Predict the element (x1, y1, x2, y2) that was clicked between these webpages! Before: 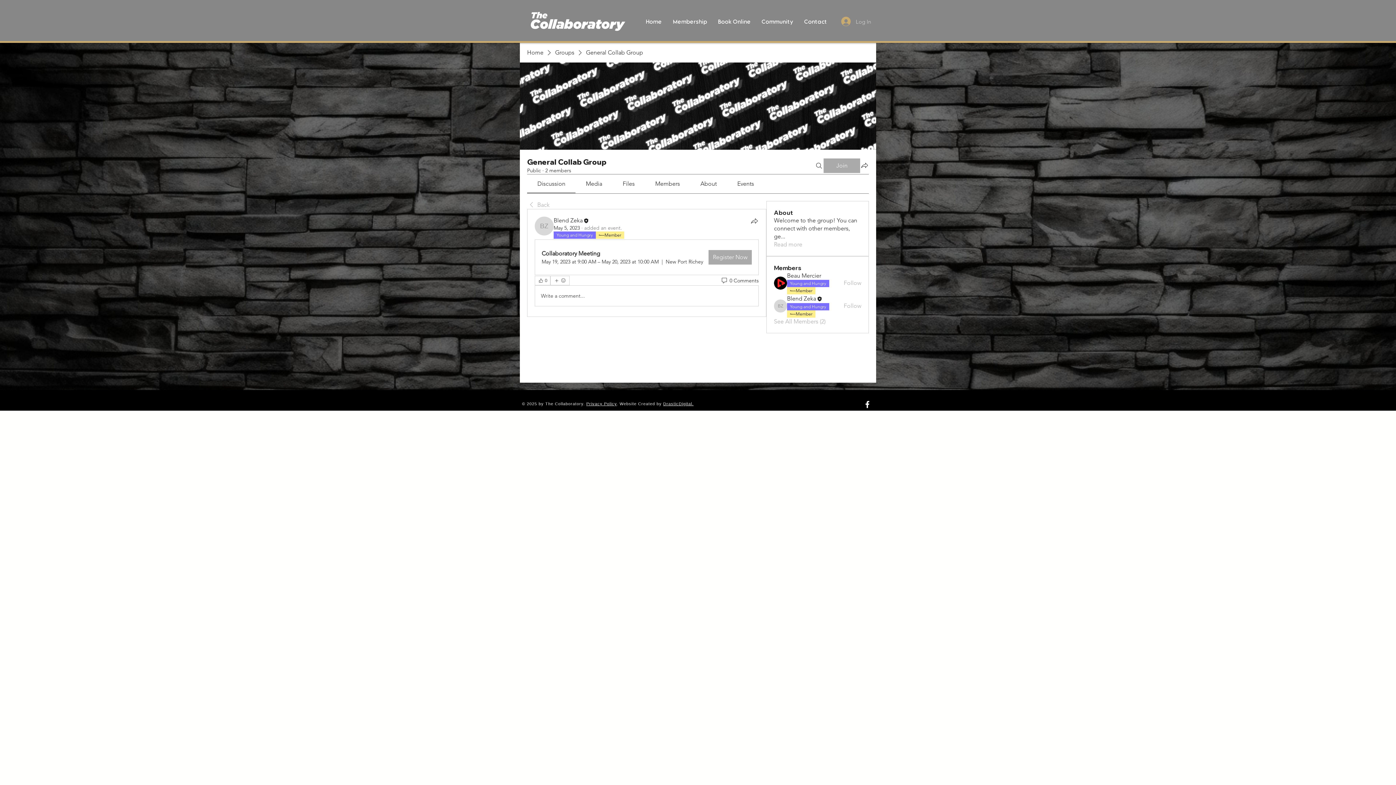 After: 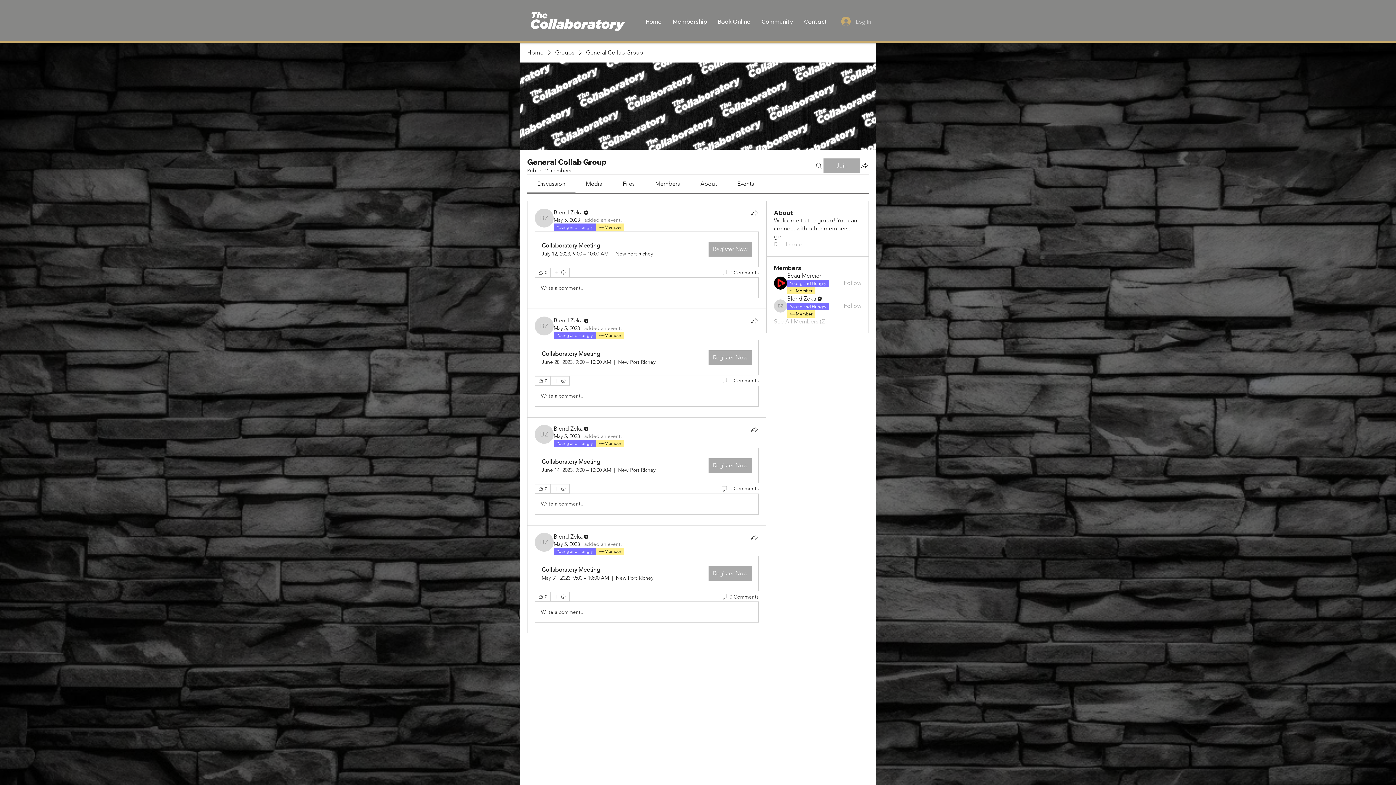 Action: label: Back bbox: (527, 201, 549, 209)